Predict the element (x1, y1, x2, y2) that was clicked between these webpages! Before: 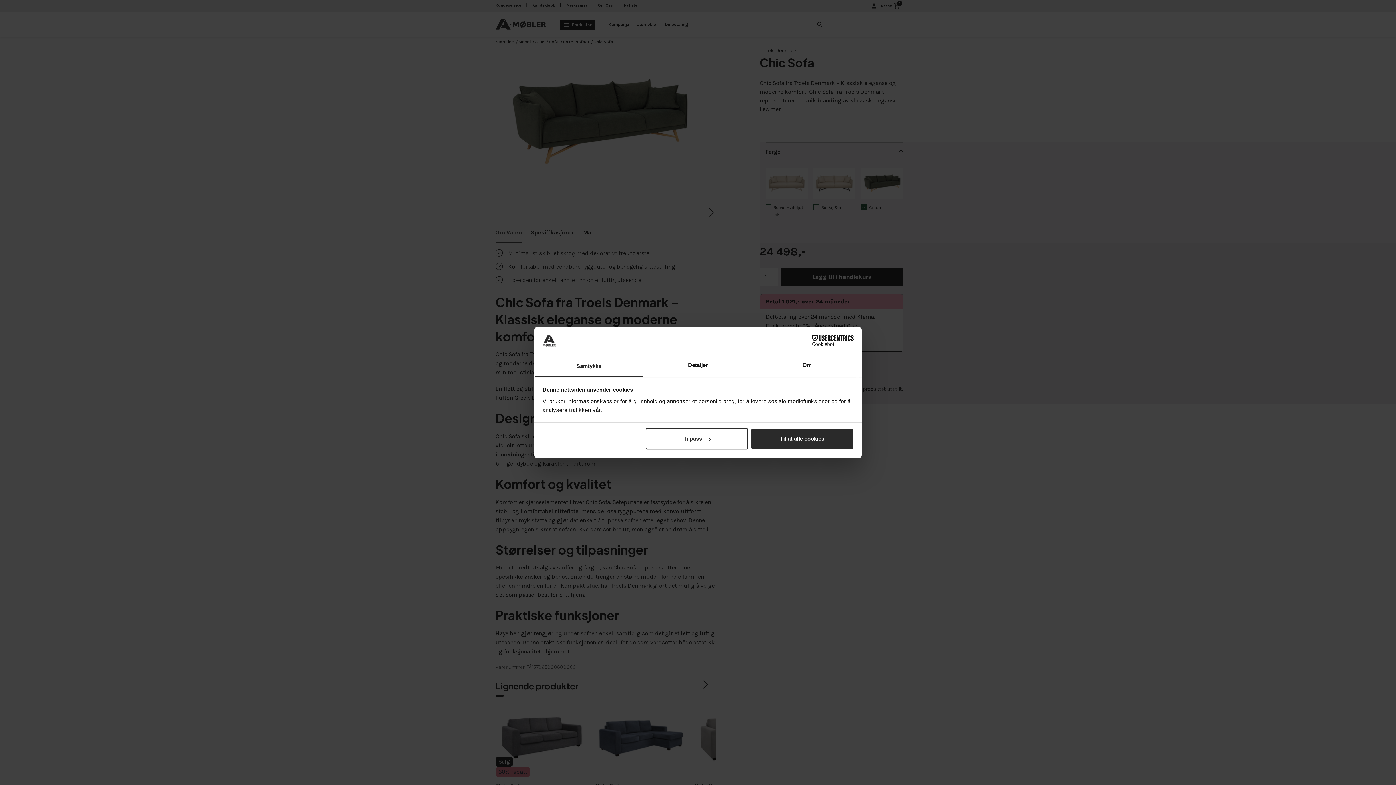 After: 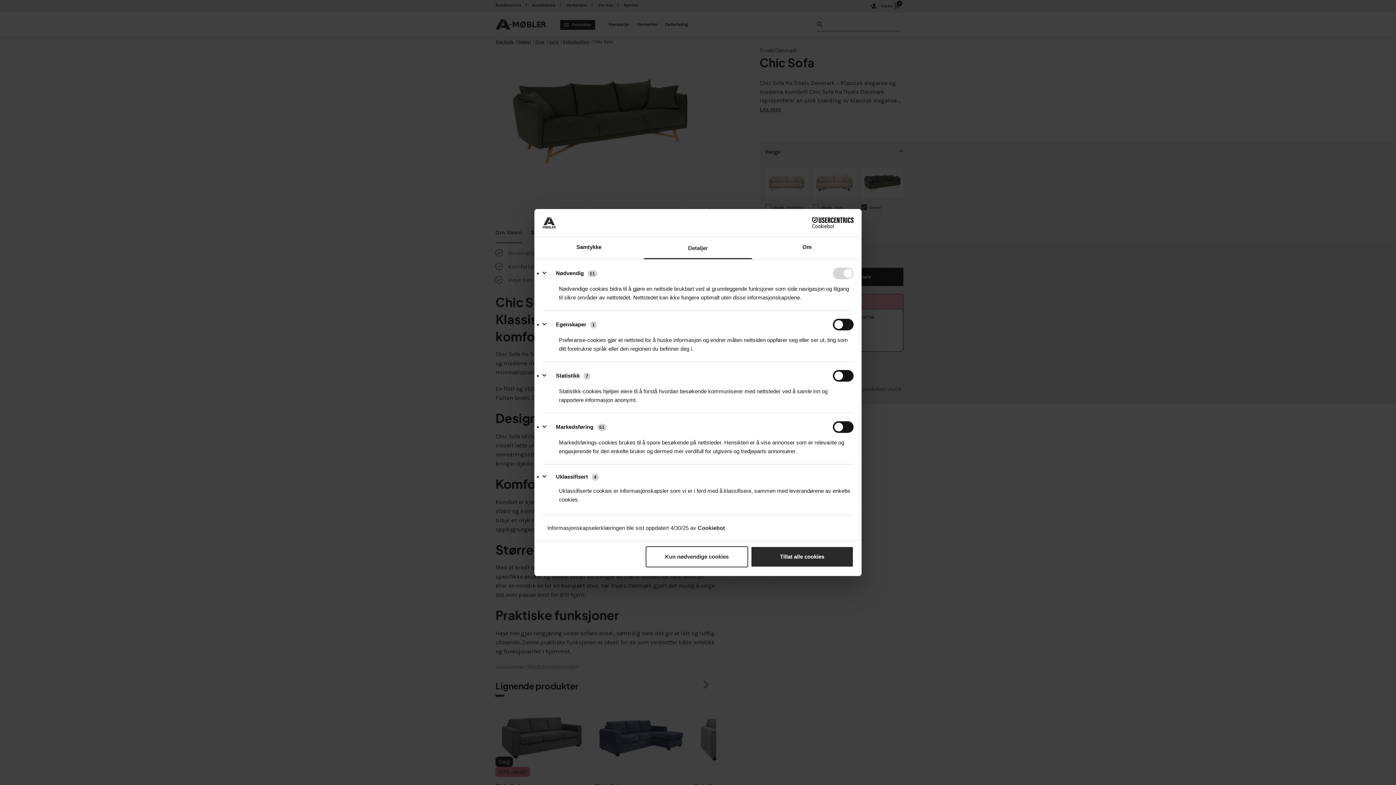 Action: label: Tilpass bbox: (645, 428, 748, 449)